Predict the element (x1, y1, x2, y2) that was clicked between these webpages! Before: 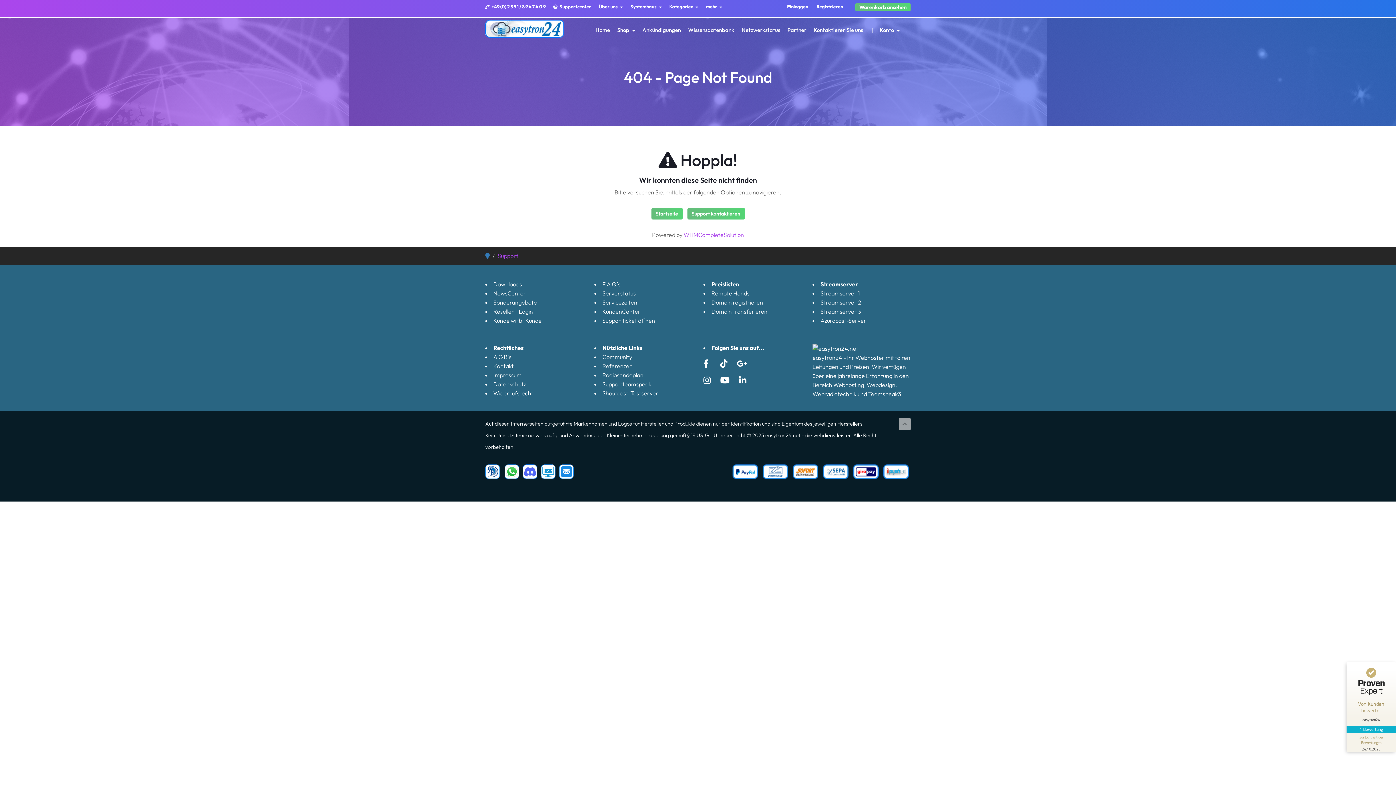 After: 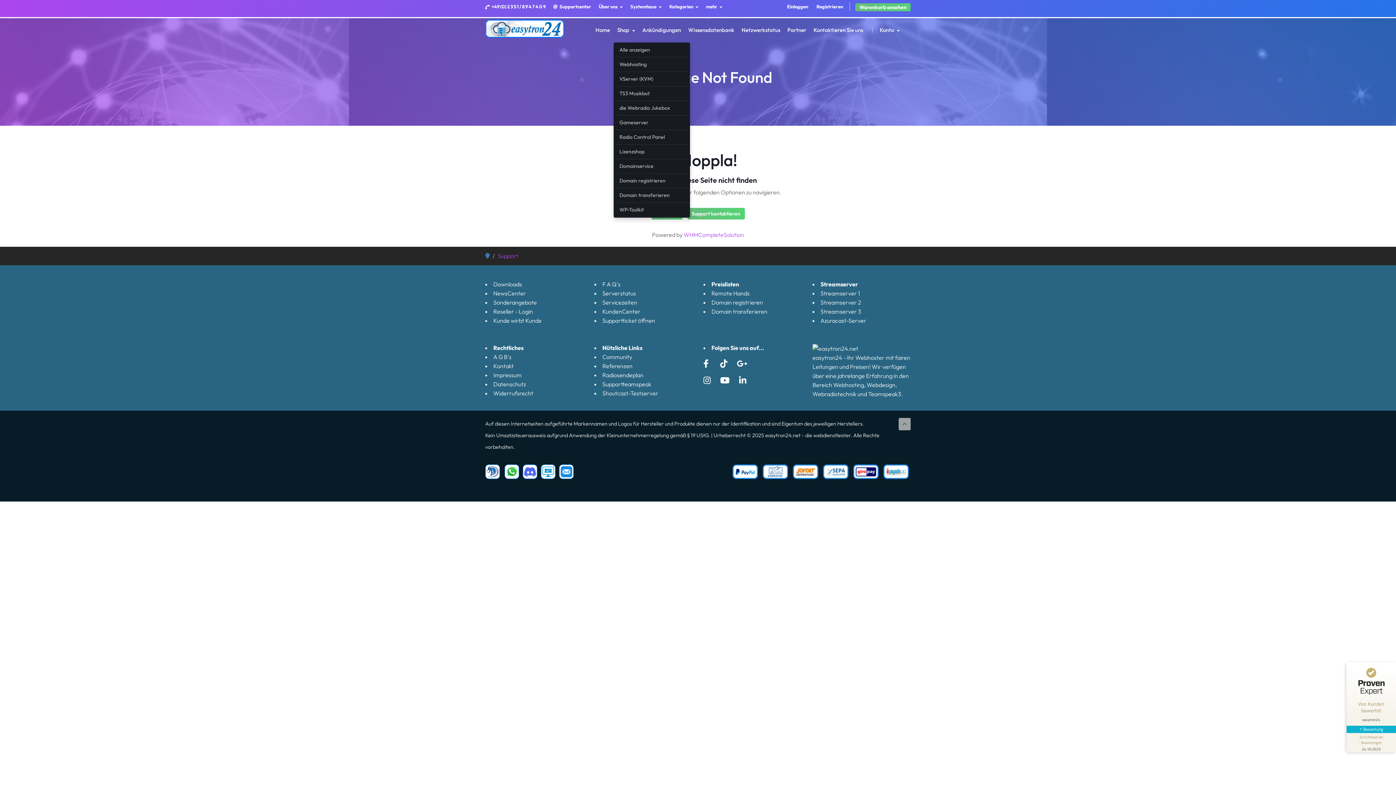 Action: bbox: (613, 17, 638, 42) label: Shop  